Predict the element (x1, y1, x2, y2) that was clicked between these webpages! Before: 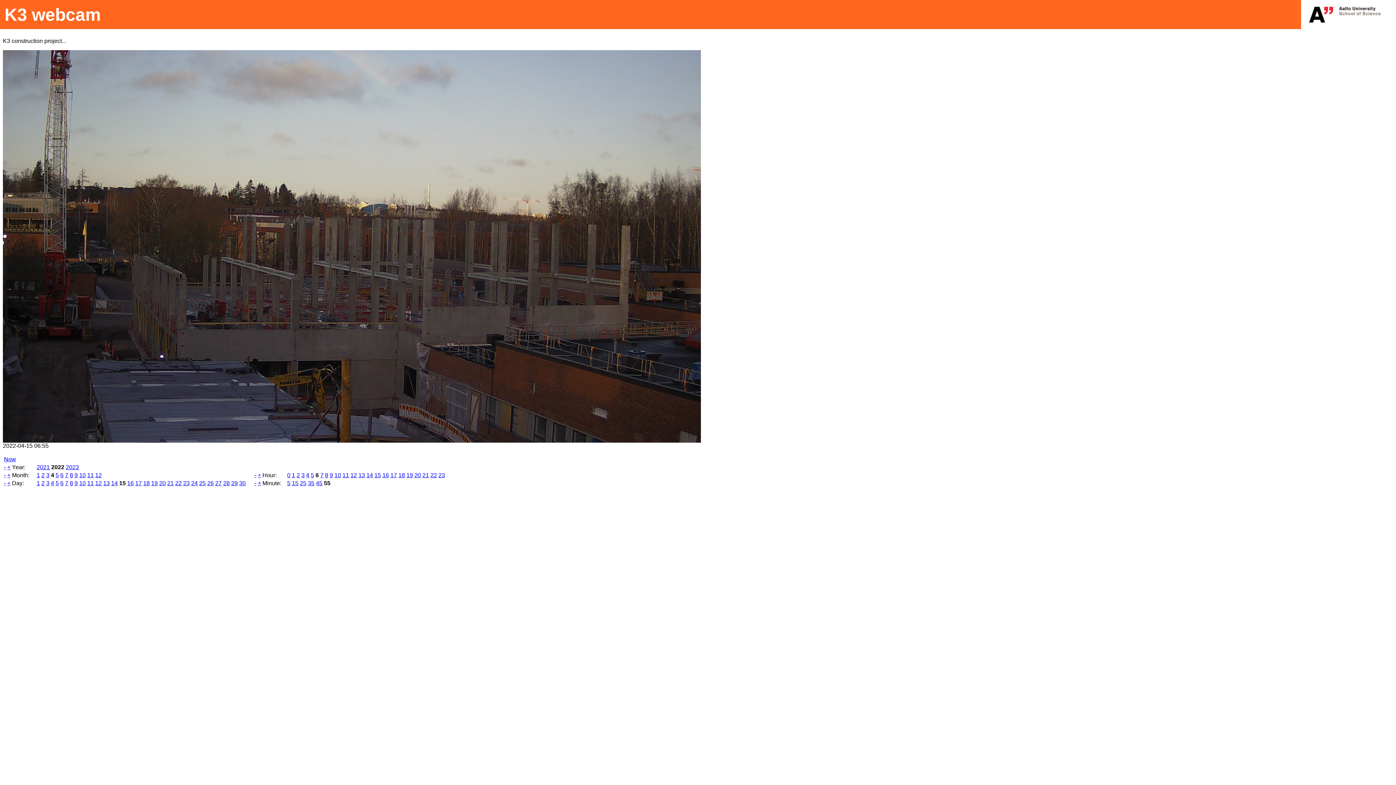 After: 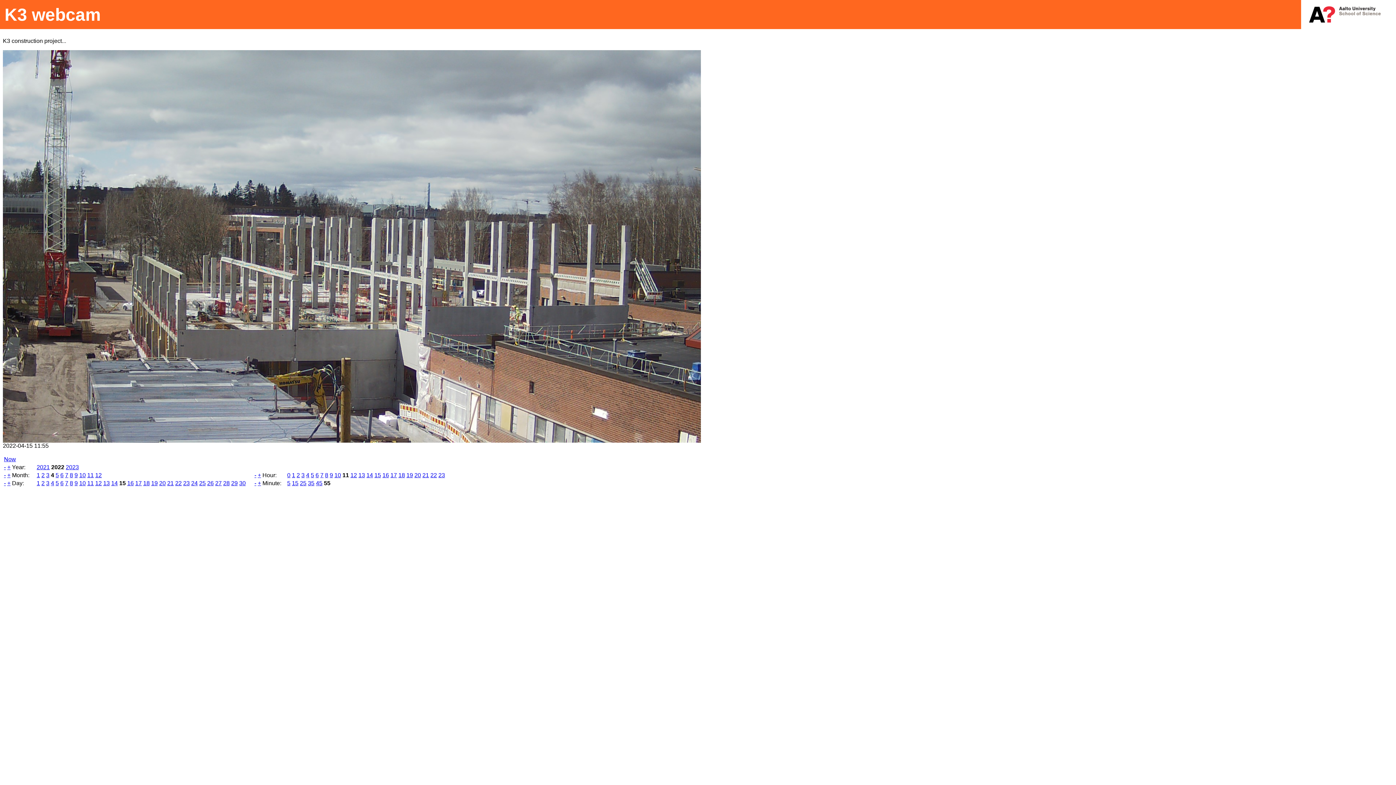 Action: bbox: (342, 472, 349, 478) label: 11